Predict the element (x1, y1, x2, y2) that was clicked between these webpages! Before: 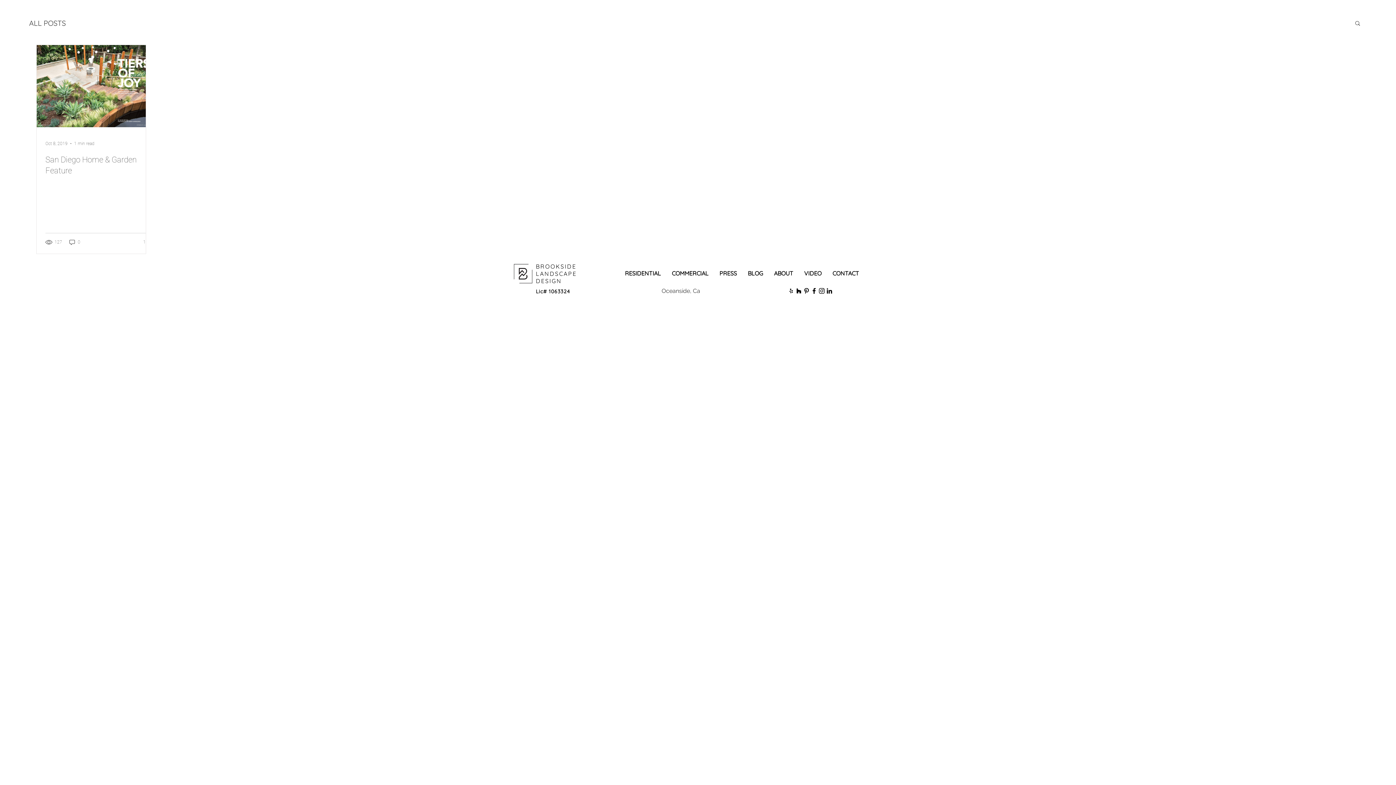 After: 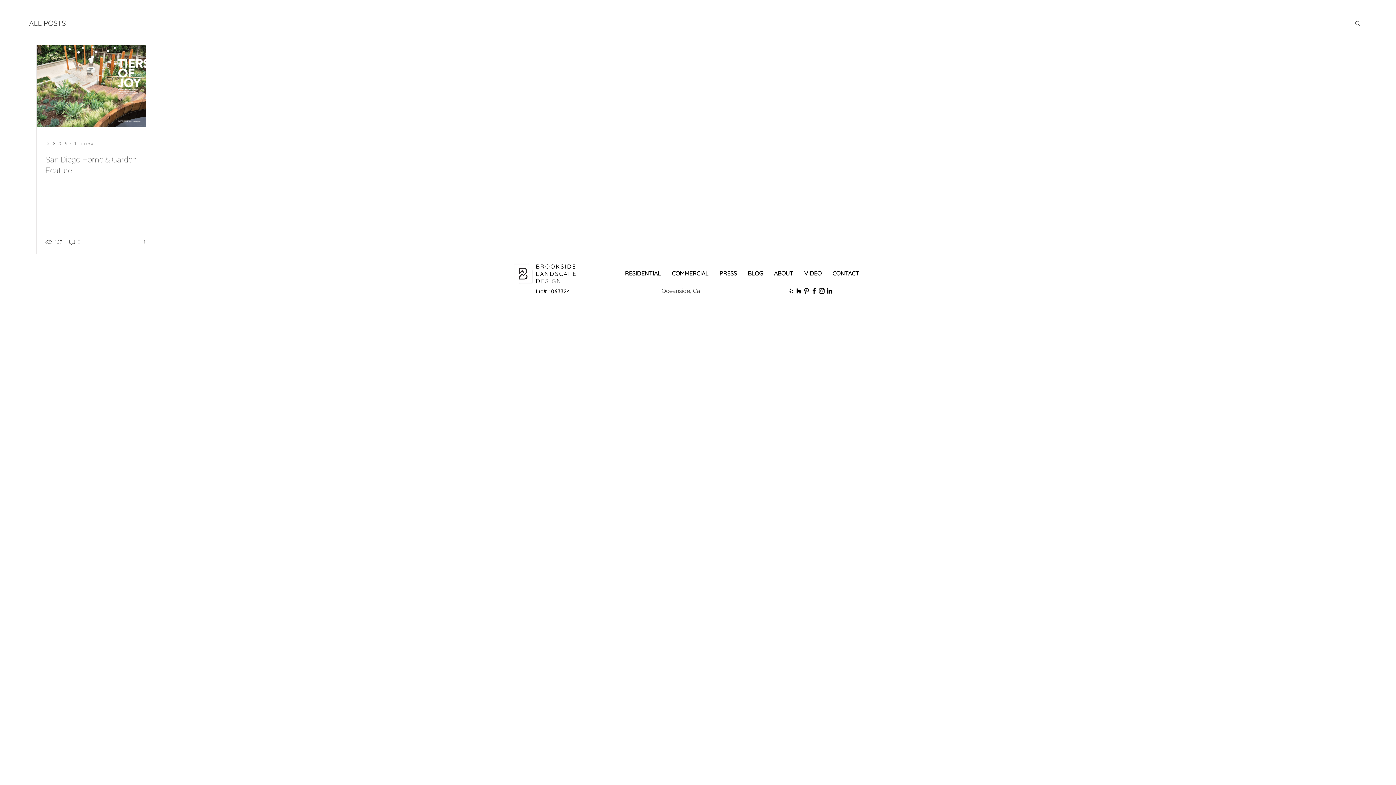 Action: label: Black Pinterest Icon bbox: (802, 287, 810, 294)